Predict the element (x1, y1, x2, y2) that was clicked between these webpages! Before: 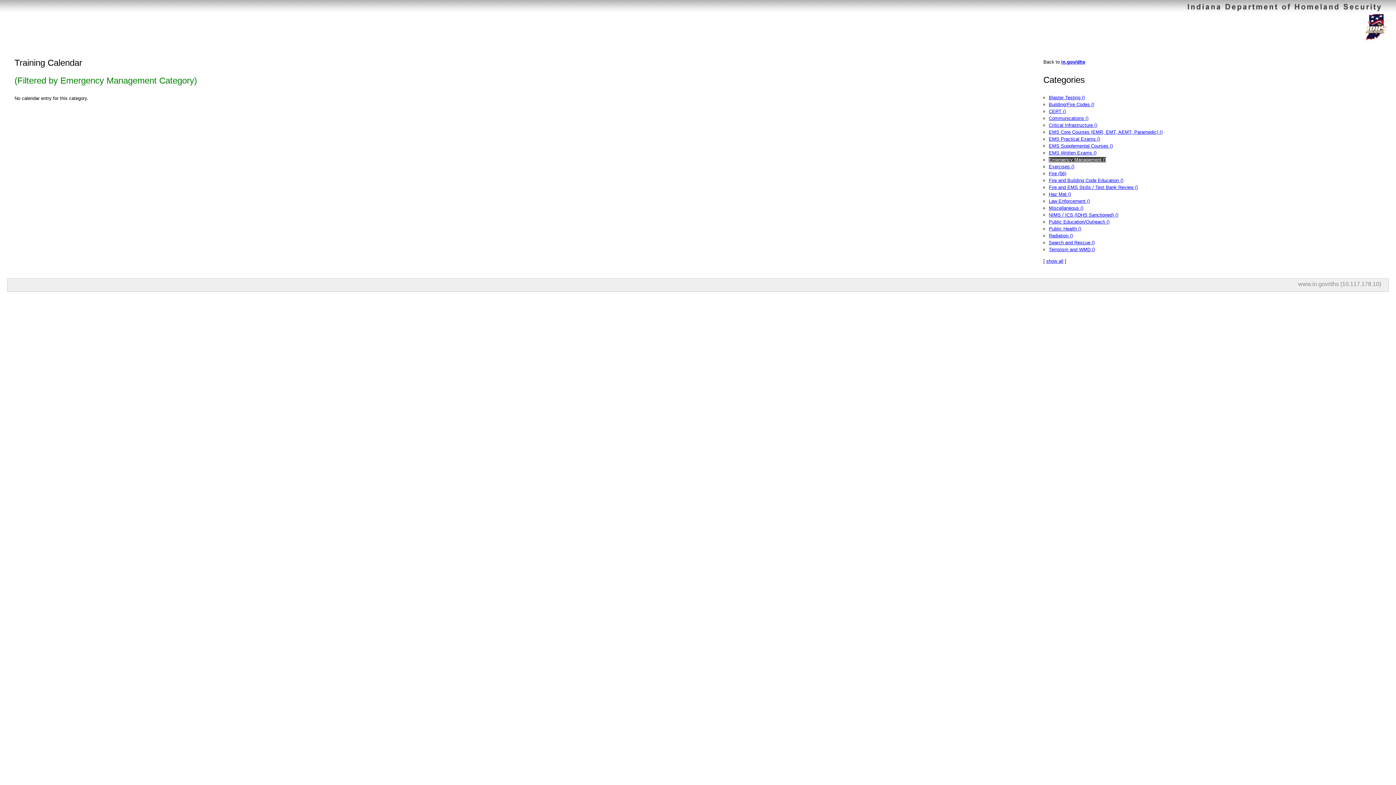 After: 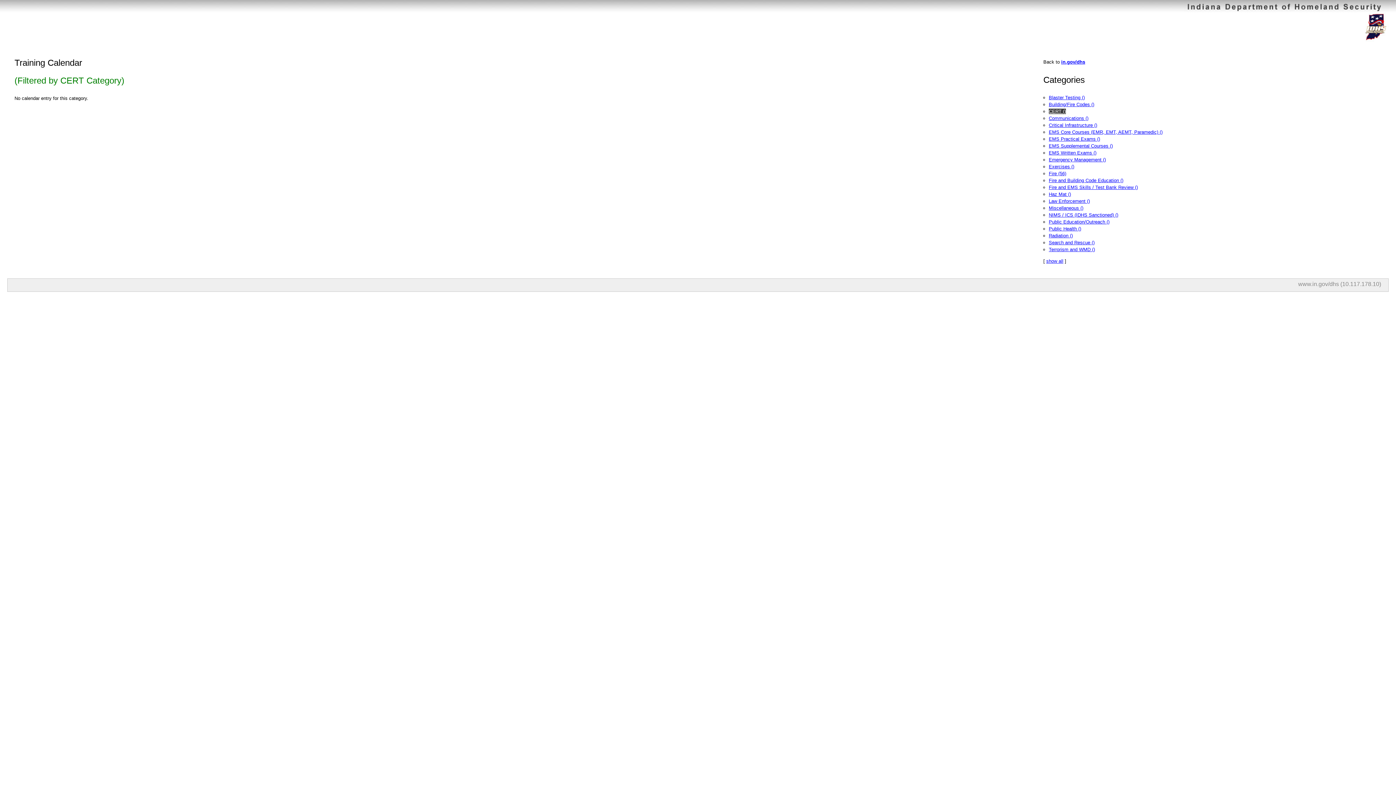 Action: bbox: (1049, 108, 1066, 114) label: CERT ()